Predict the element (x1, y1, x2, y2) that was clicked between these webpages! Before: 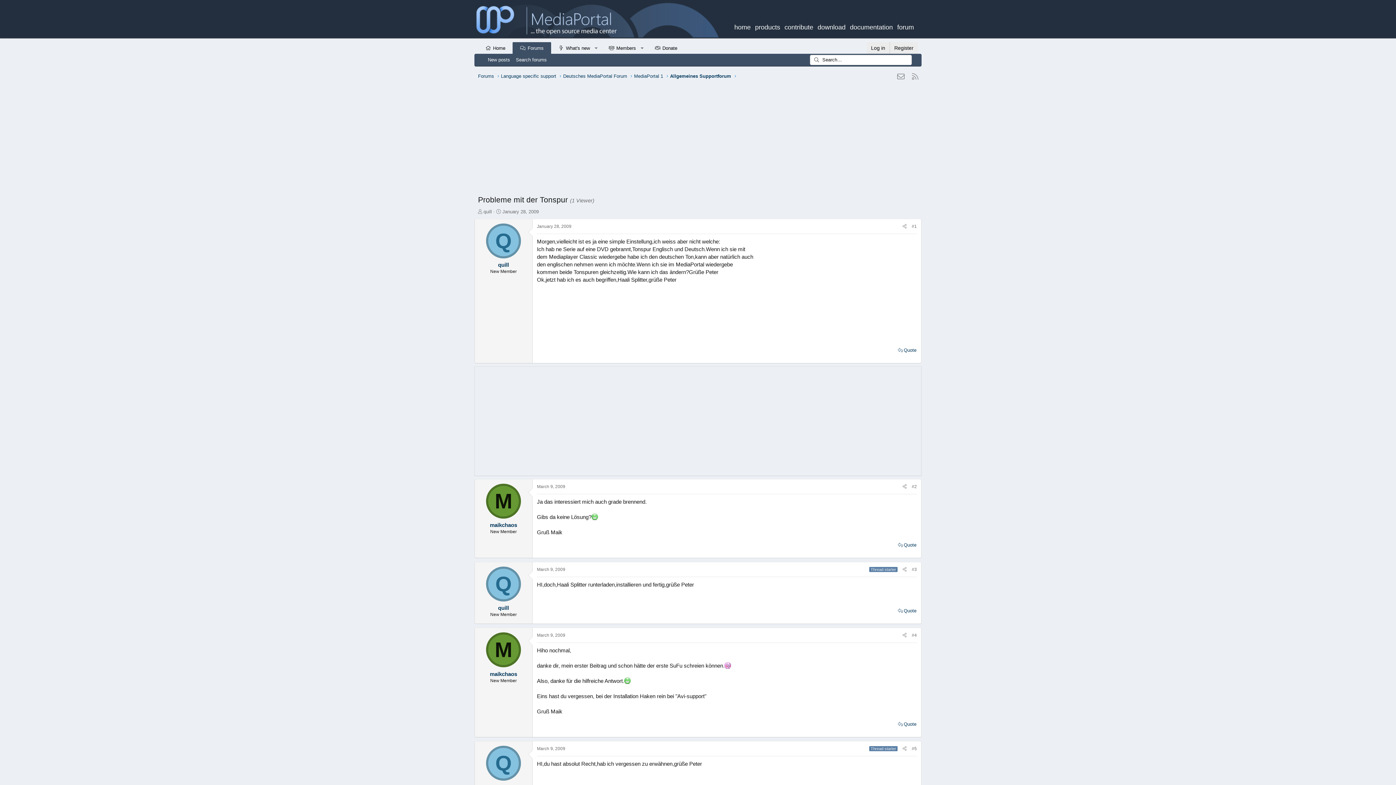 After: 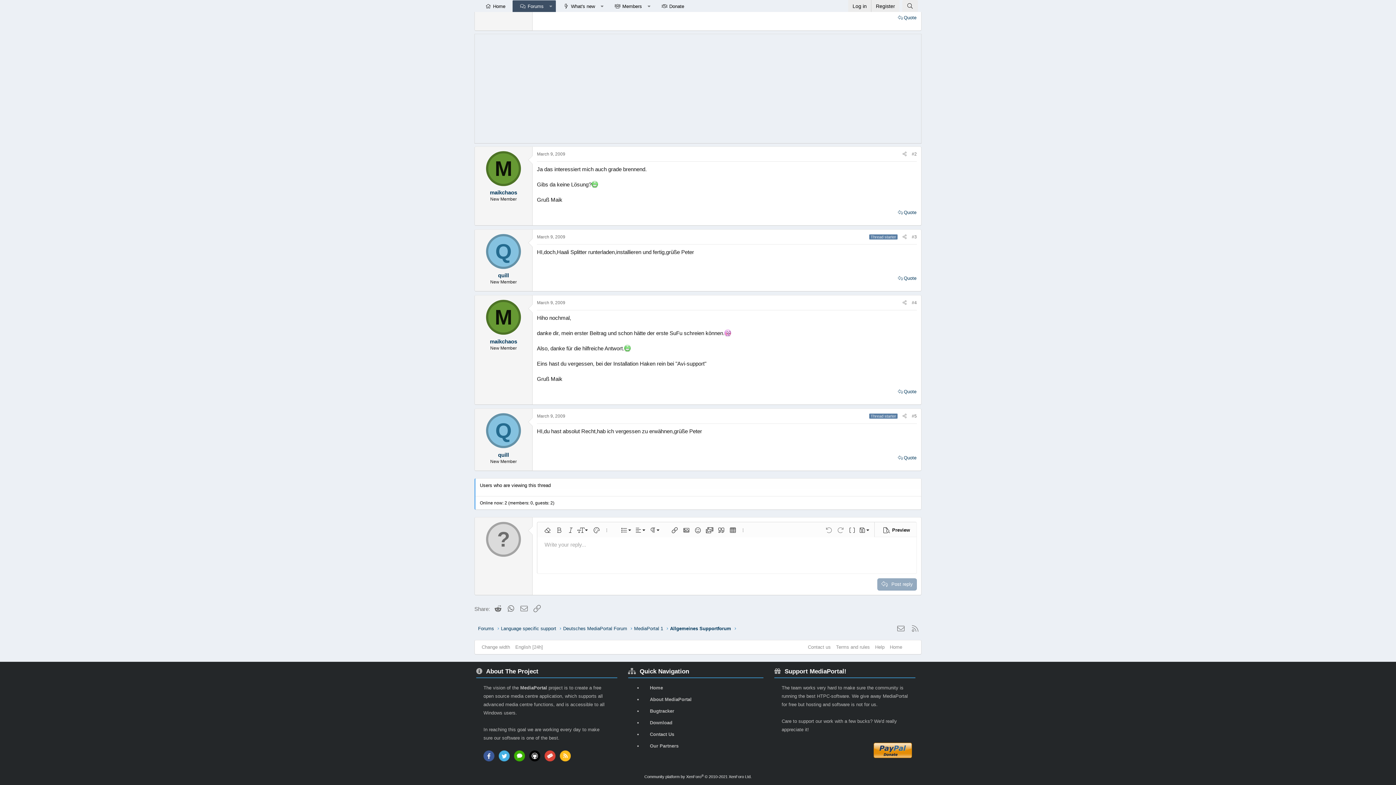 Action: bbox: (896, 540, 918, 550) label: Quote